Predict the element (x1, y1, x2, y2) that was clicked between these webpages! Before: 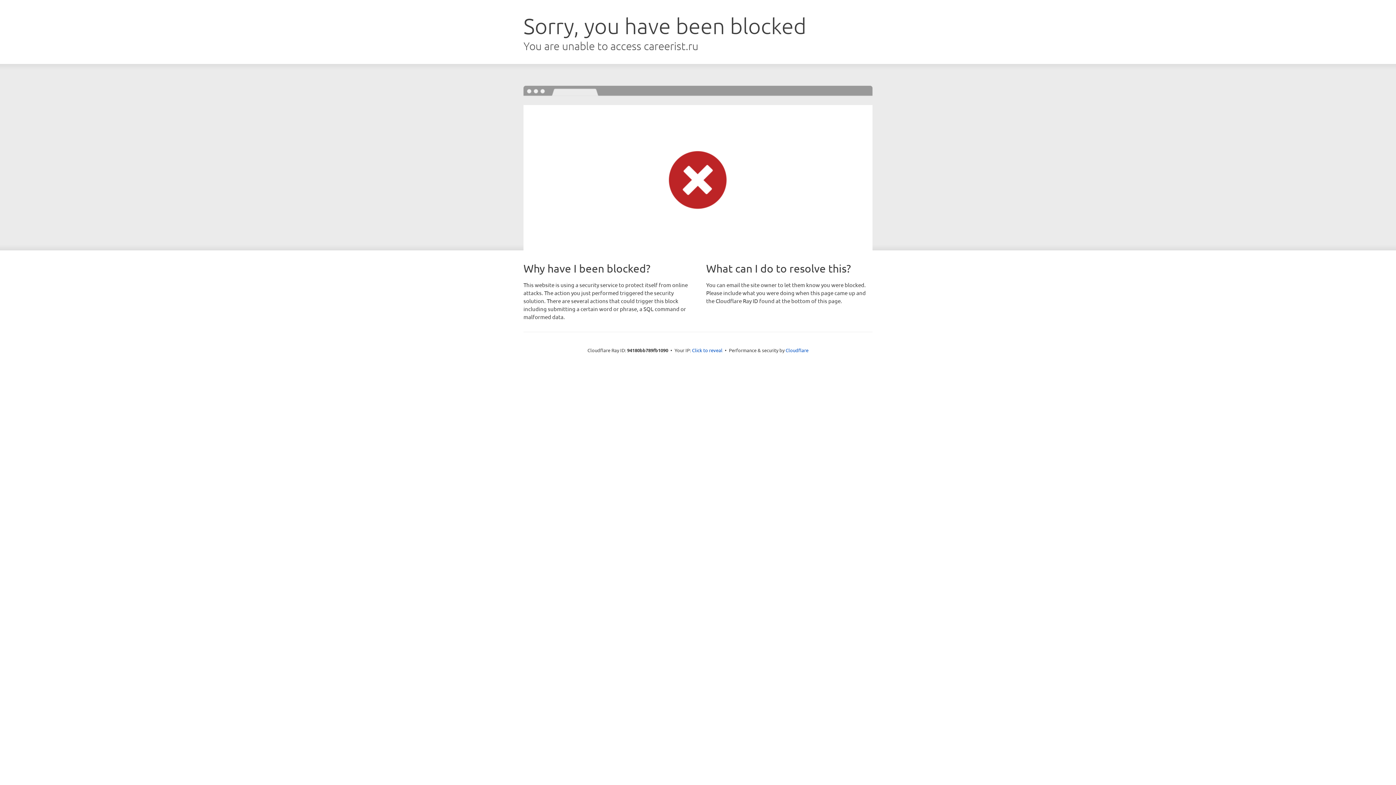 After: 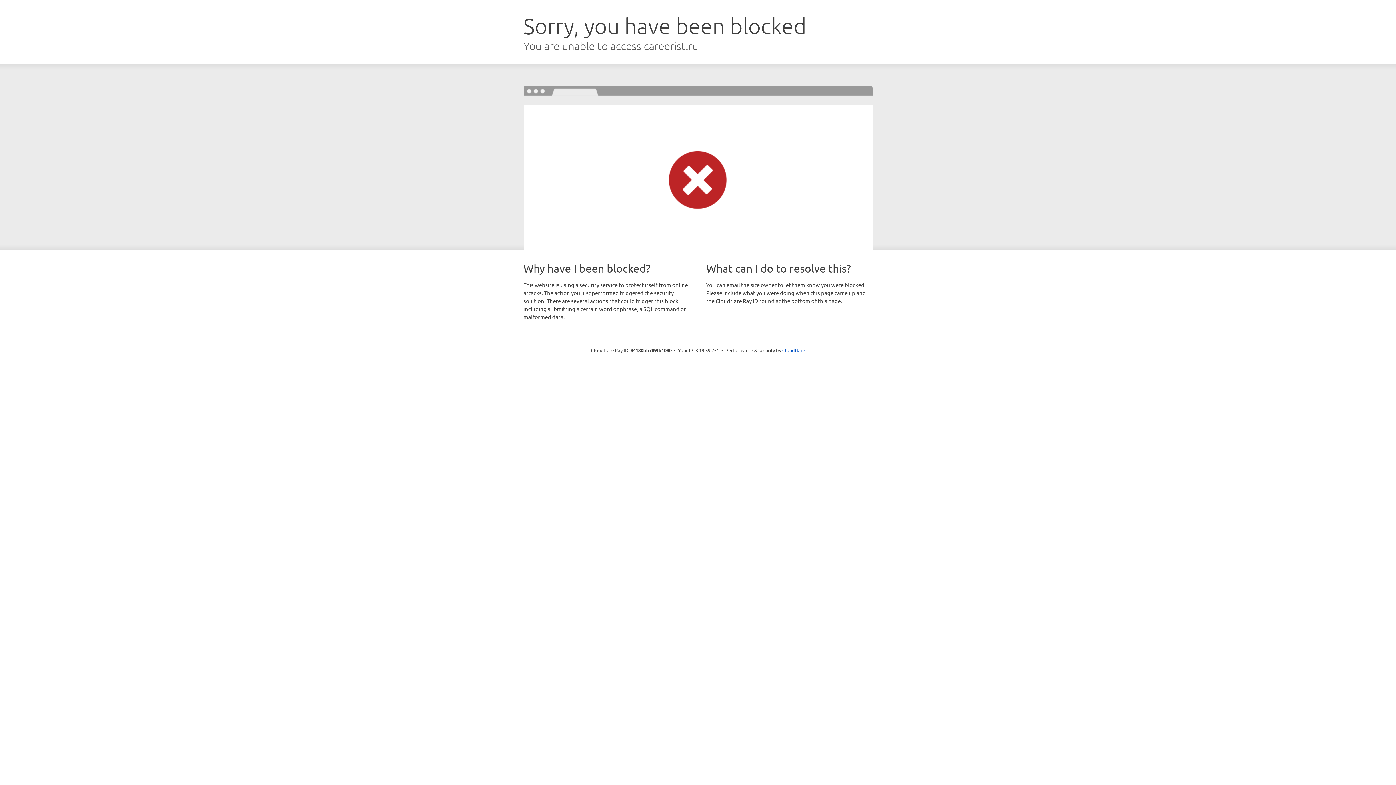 Action: bbox: (692, 346, 722, 353) label: Click to reveal